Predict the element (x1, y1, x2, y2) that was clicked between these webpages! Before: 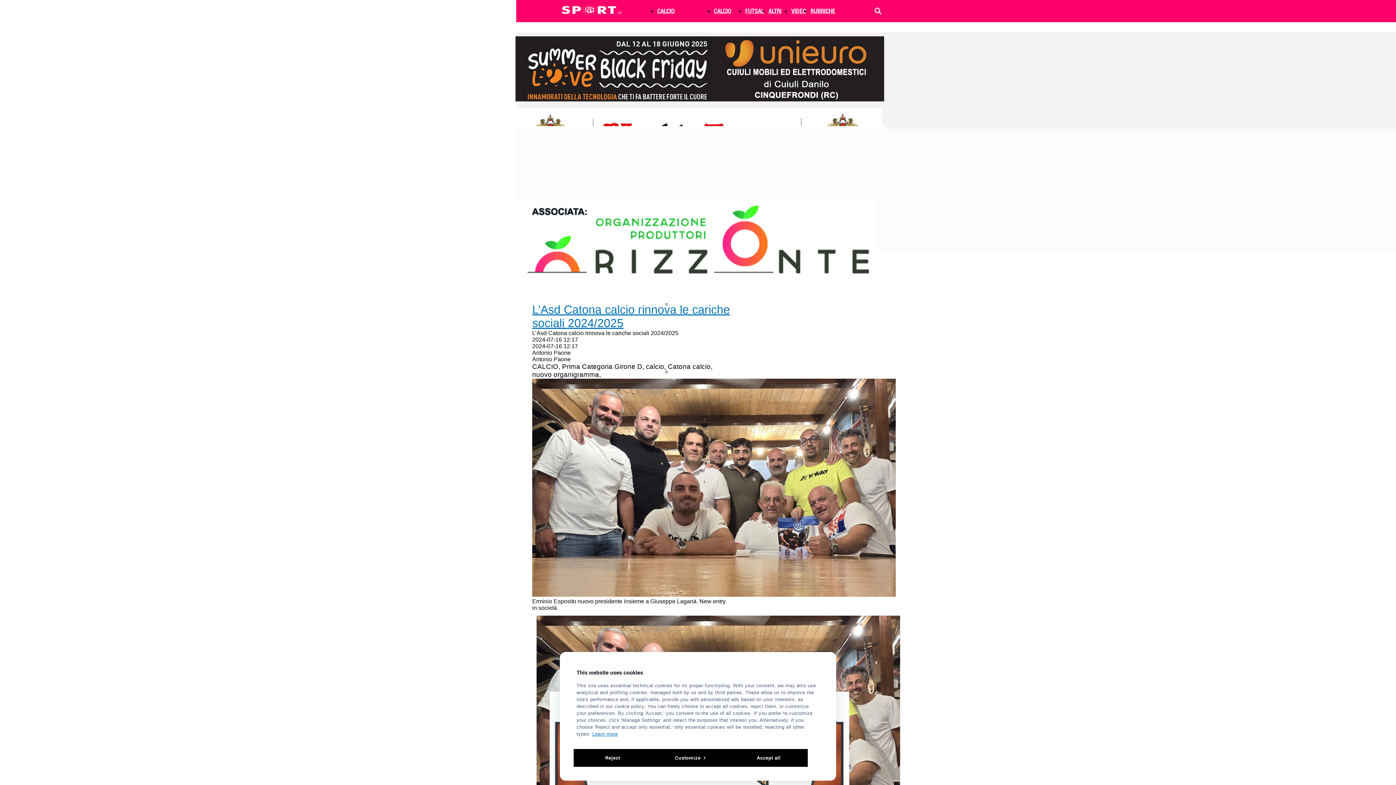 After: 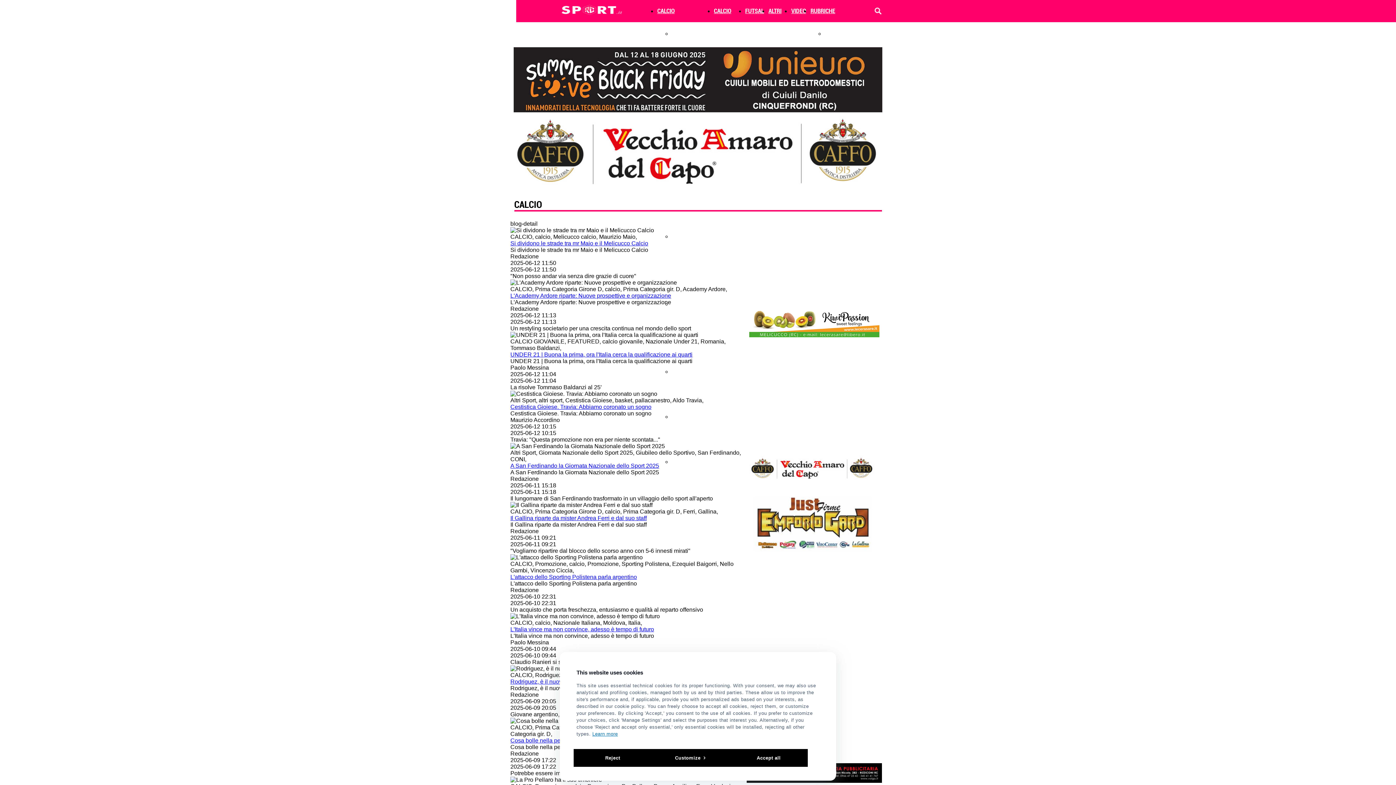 Action: label: CALCIO bbox: (657, 7, 674, 14)